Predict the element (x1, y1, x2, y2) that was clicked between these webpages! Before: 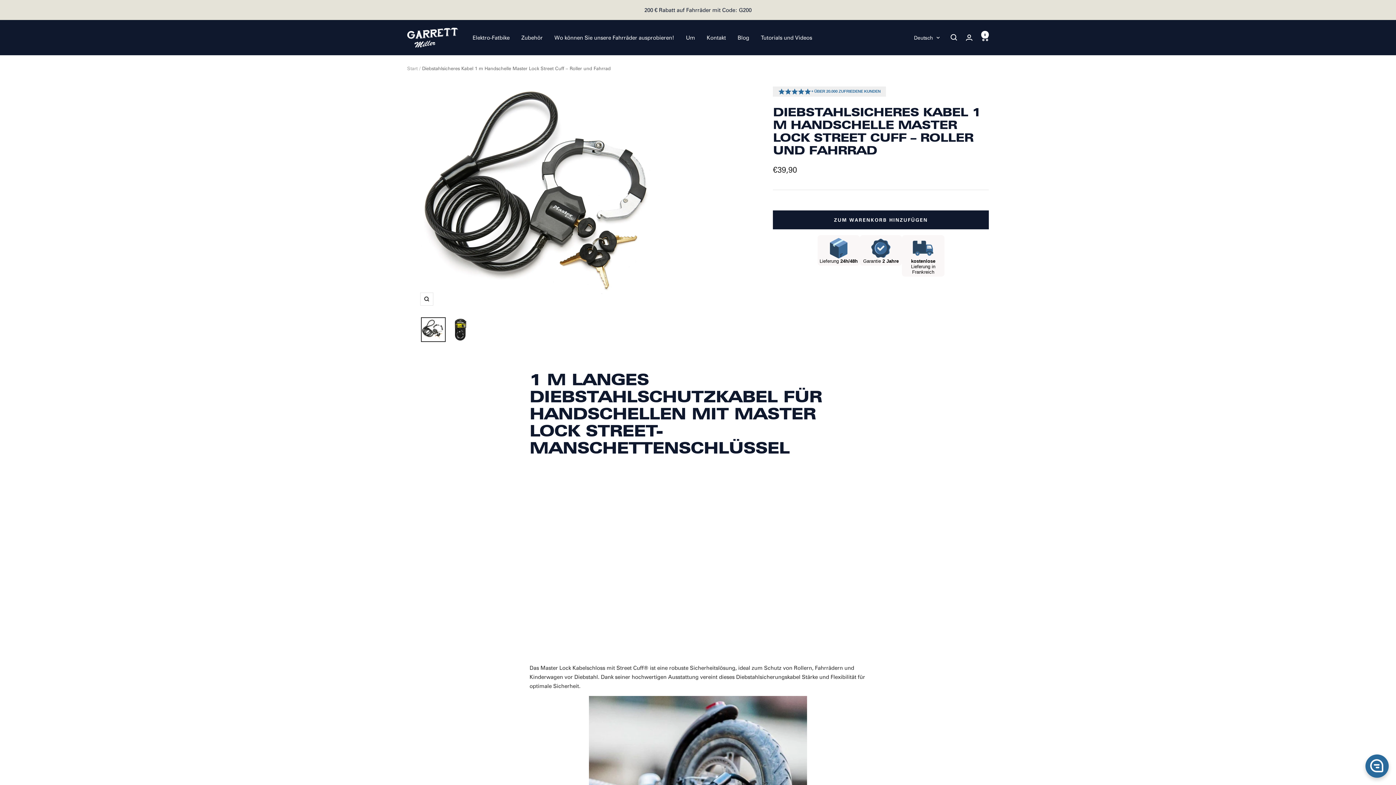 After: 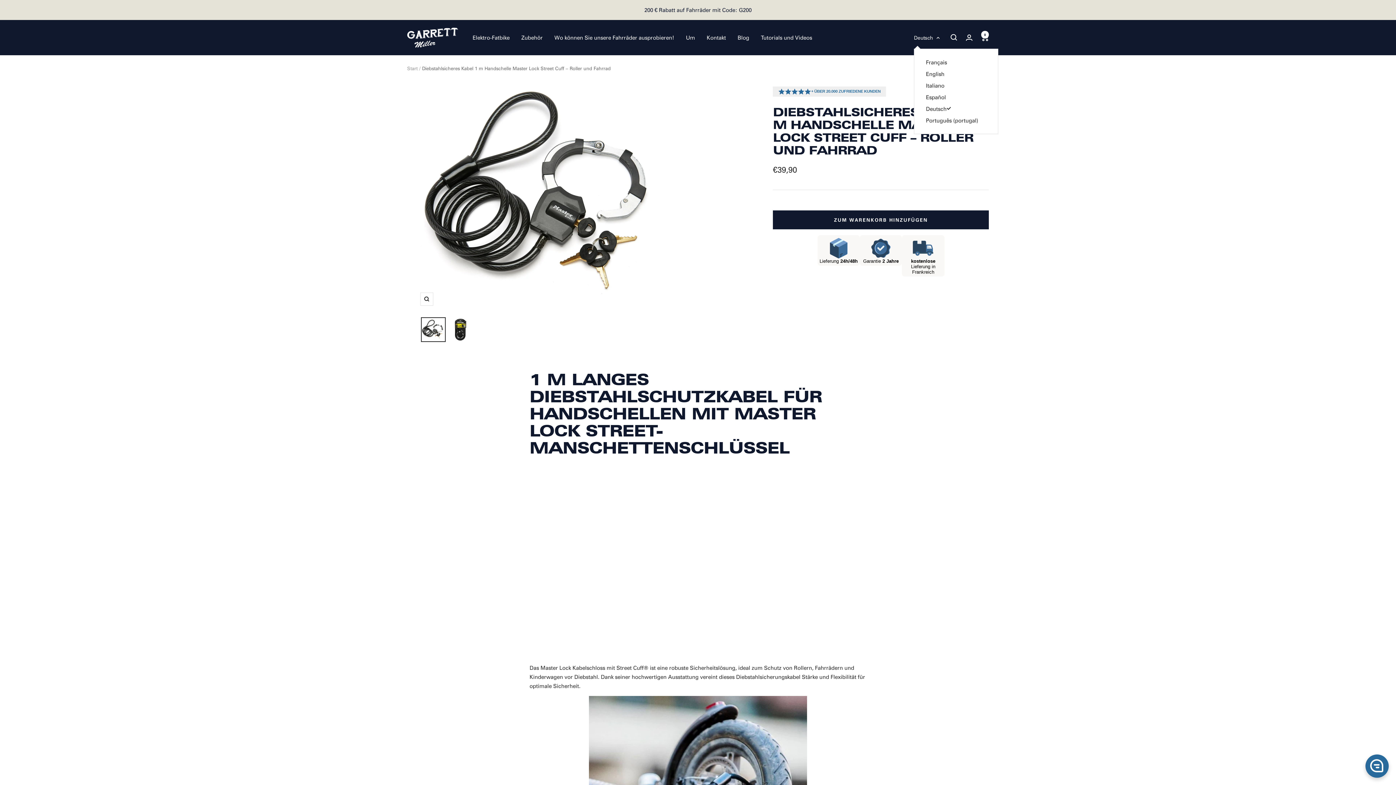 Action: bbox: (914, 33, 940, 42) label: Deutsch